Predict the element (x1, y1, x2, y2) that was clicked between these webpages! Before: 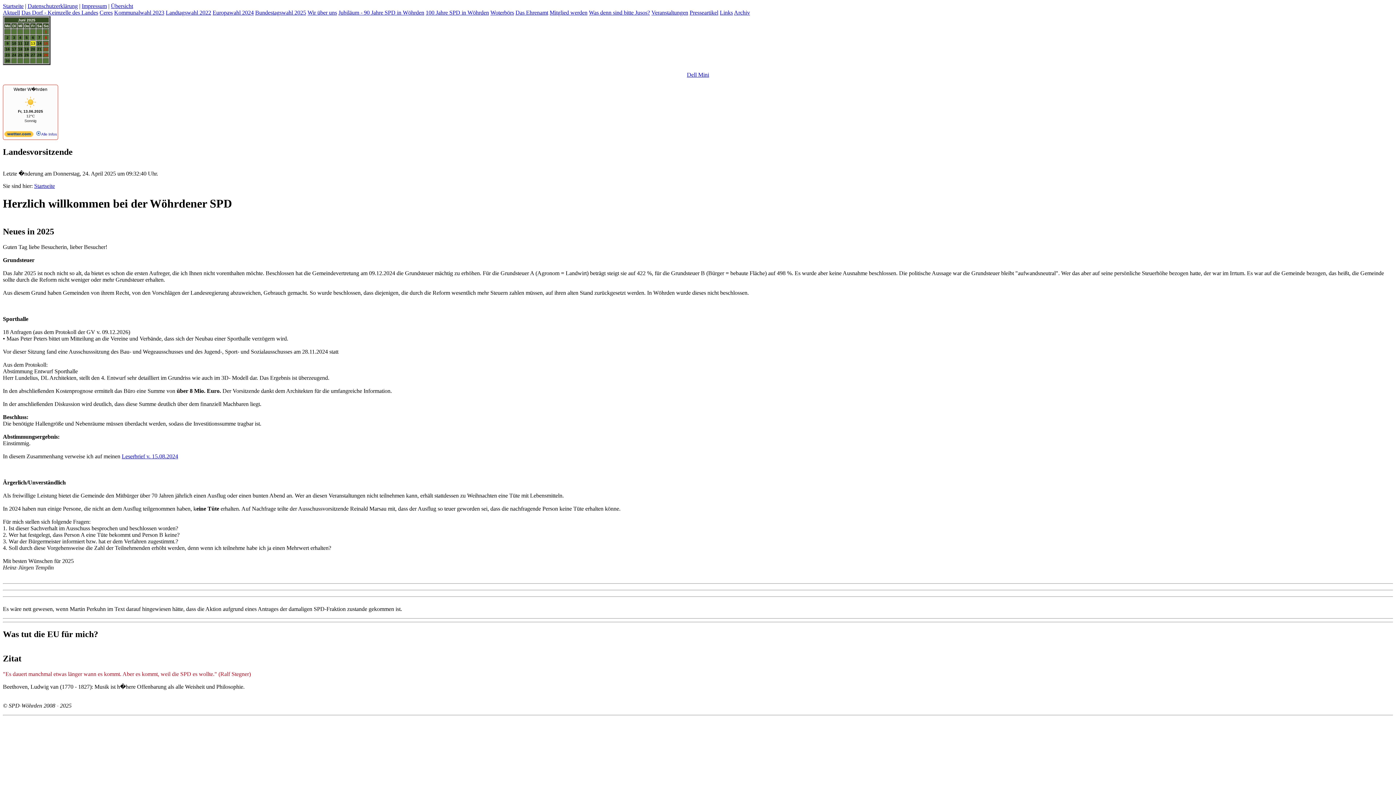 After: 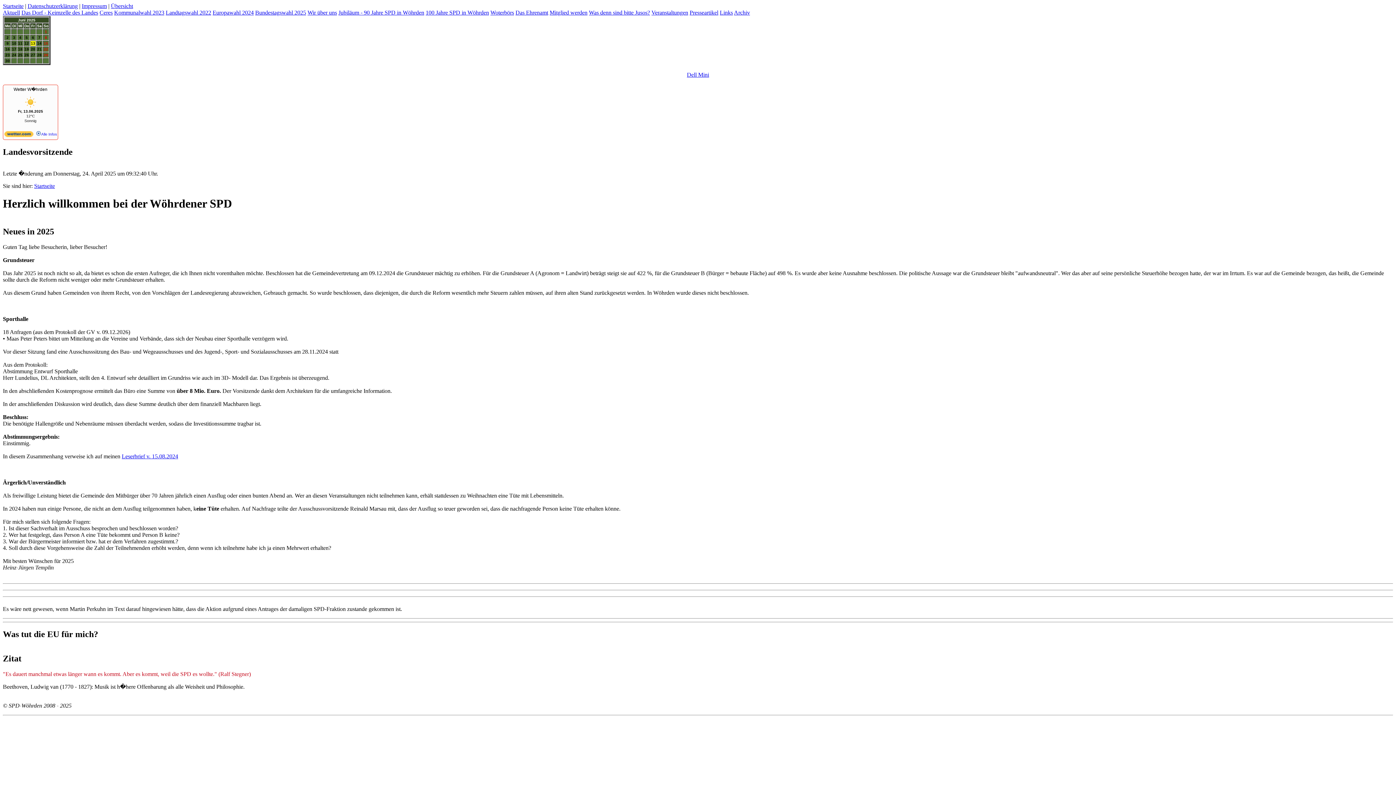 Action: label: Aktuell bbox: (2, 9, 20, 15)